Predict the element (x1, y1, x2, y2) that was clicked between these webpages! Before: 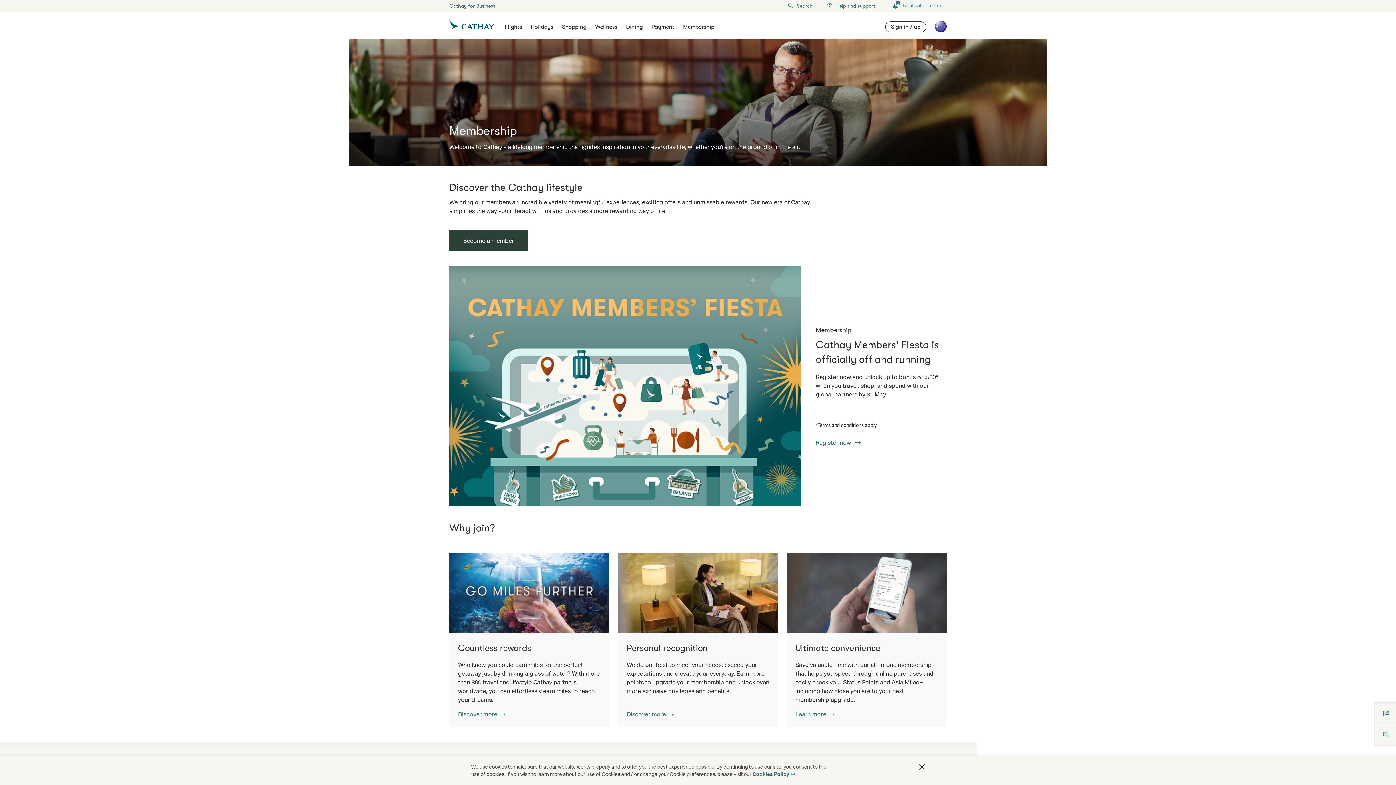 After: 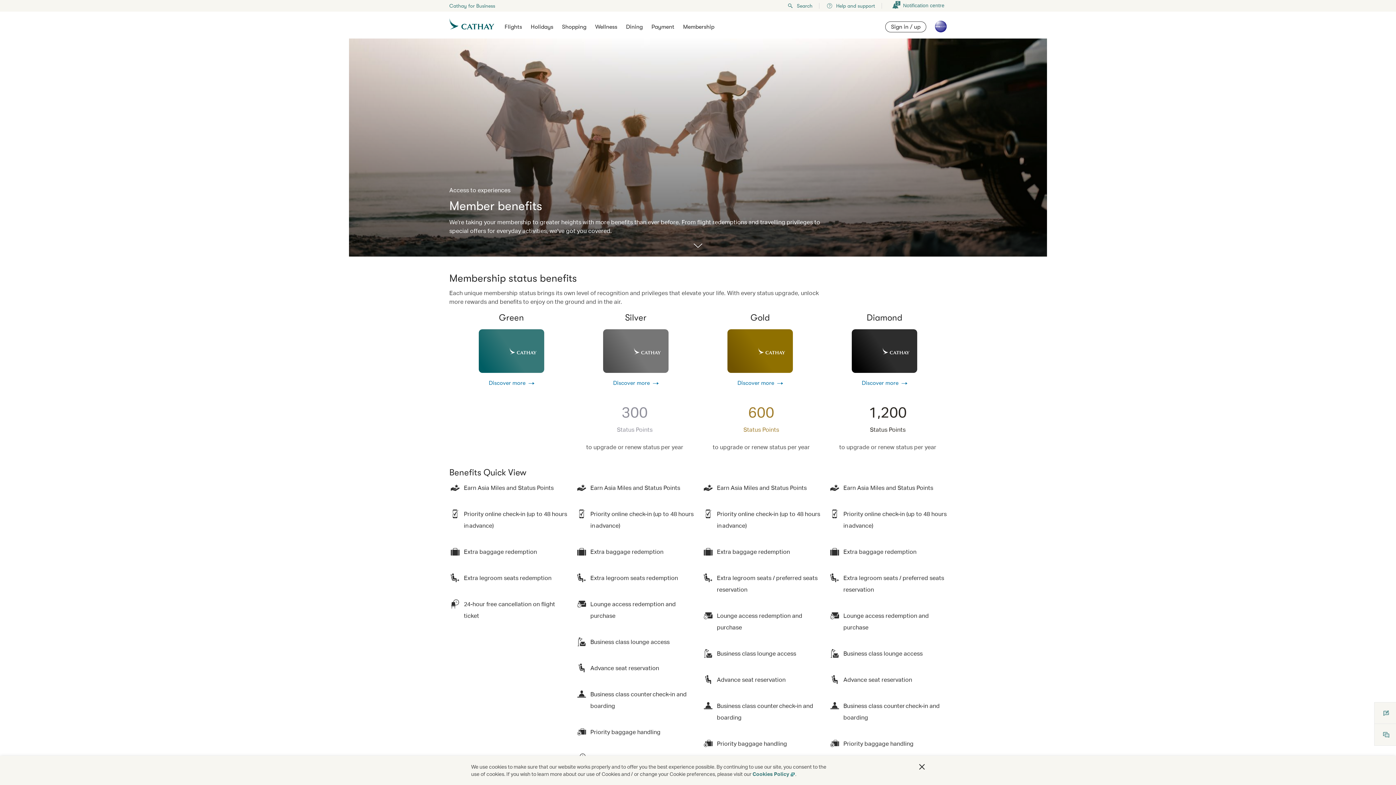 Action: label: Personal recognition

We do our best to meet your needs, exceed your expectations and elevate your everyday. Earn more points to upgrade your membership and unlock even more exclusive privileges and benefits.

 

Discover more bbox: (618, 553, 778, 727)